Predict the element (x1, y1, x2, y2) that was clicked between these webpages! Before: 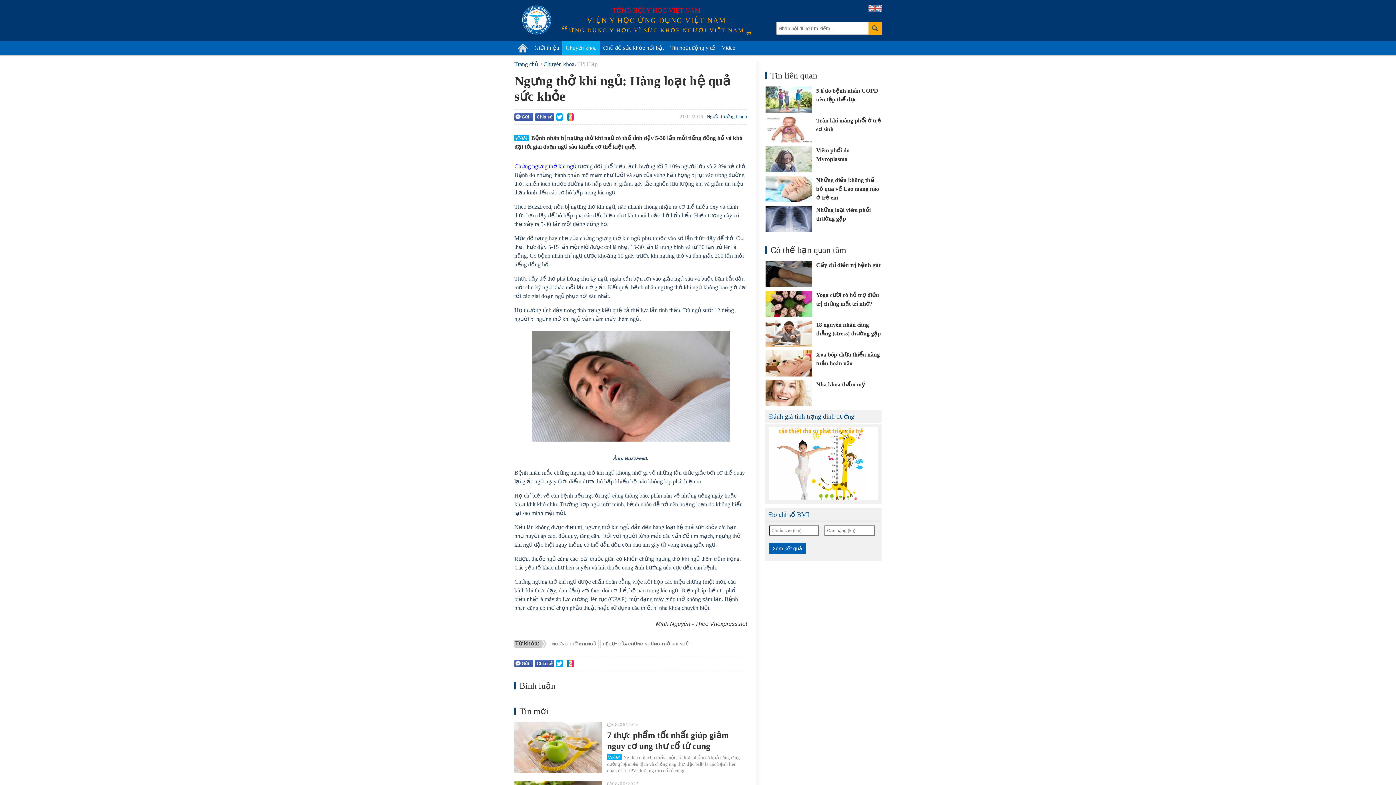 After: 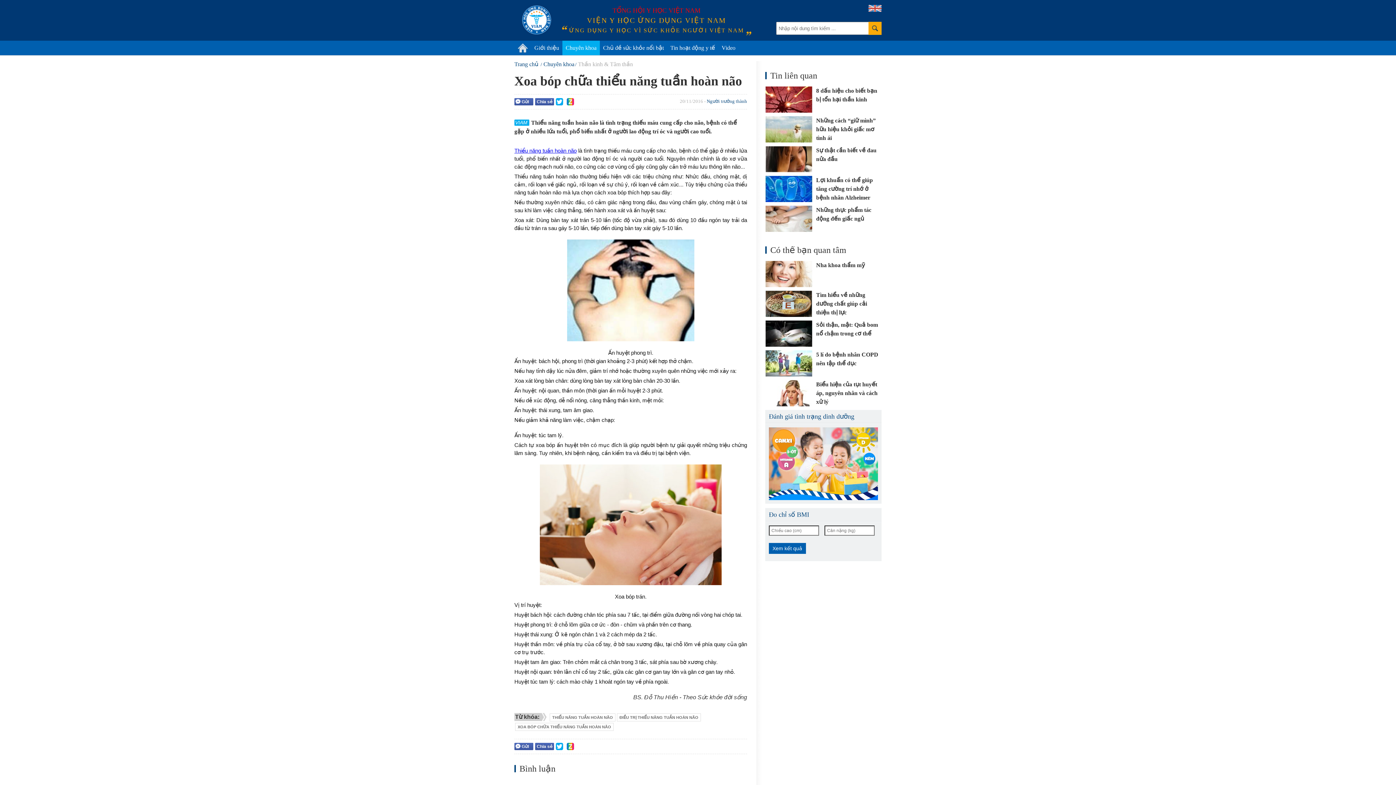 Action: bbox: (765, 350, 881, 368) label: Xoa bóp chữa thiểu năng tuần hoàn não